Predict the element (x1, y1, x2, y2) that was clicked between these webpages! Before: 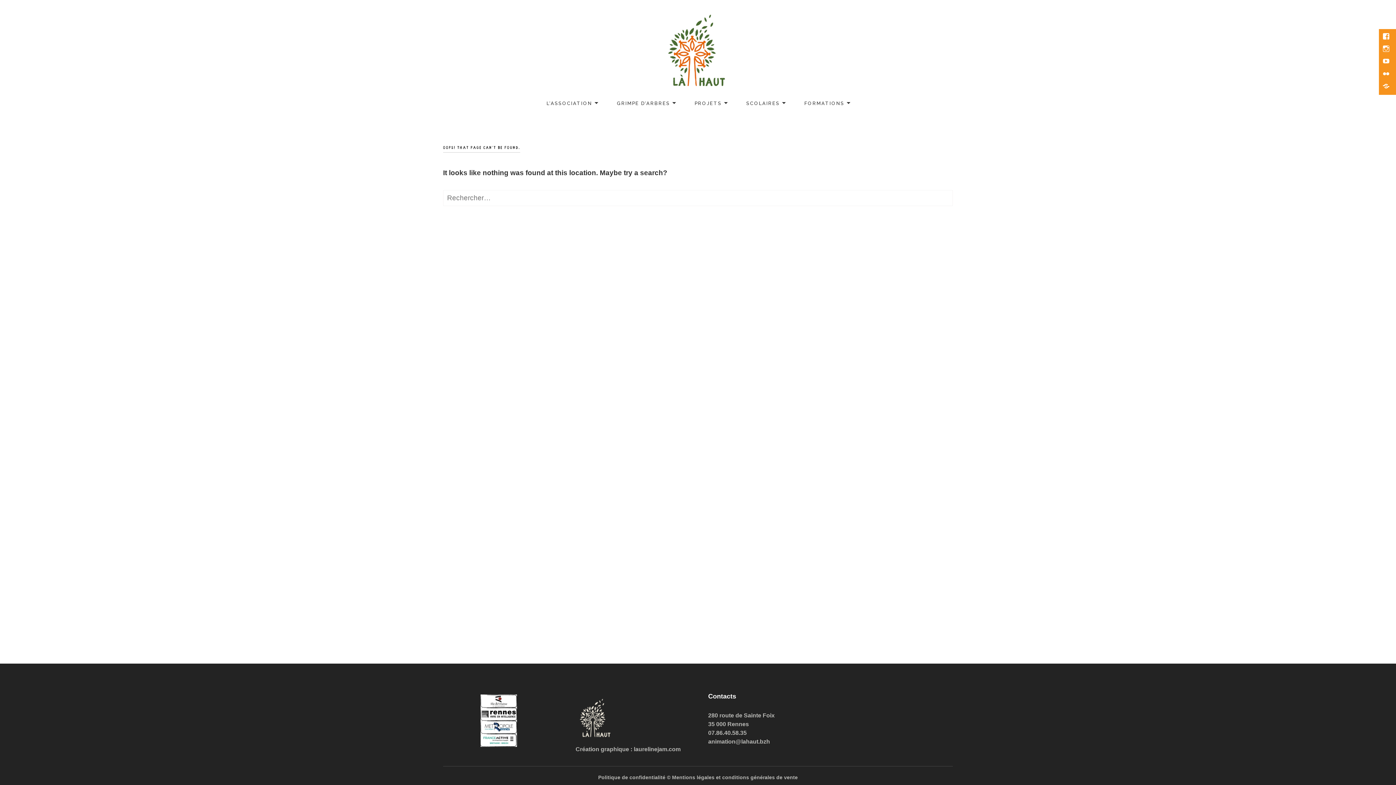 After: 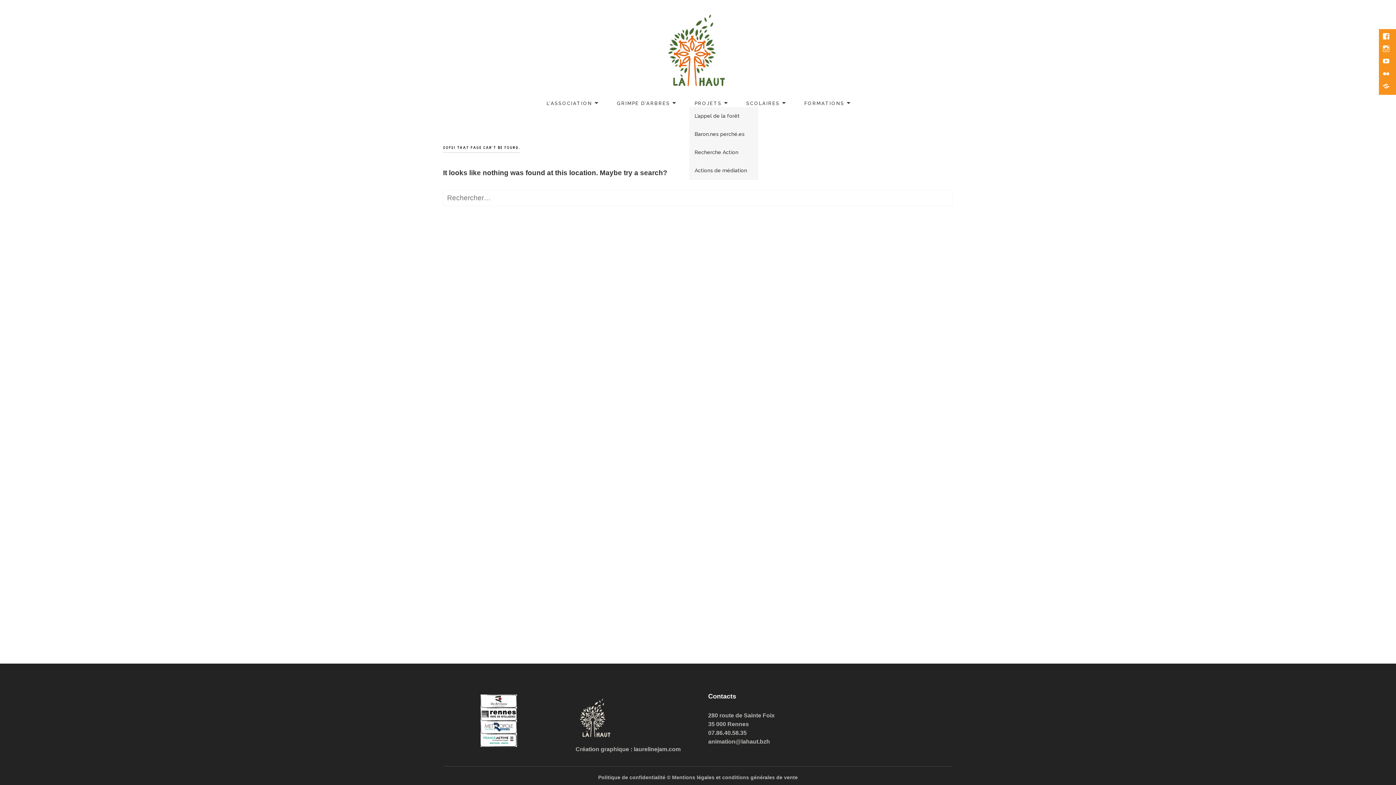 Action: label: PROJETS bbox: (689, 95, 732, 113)